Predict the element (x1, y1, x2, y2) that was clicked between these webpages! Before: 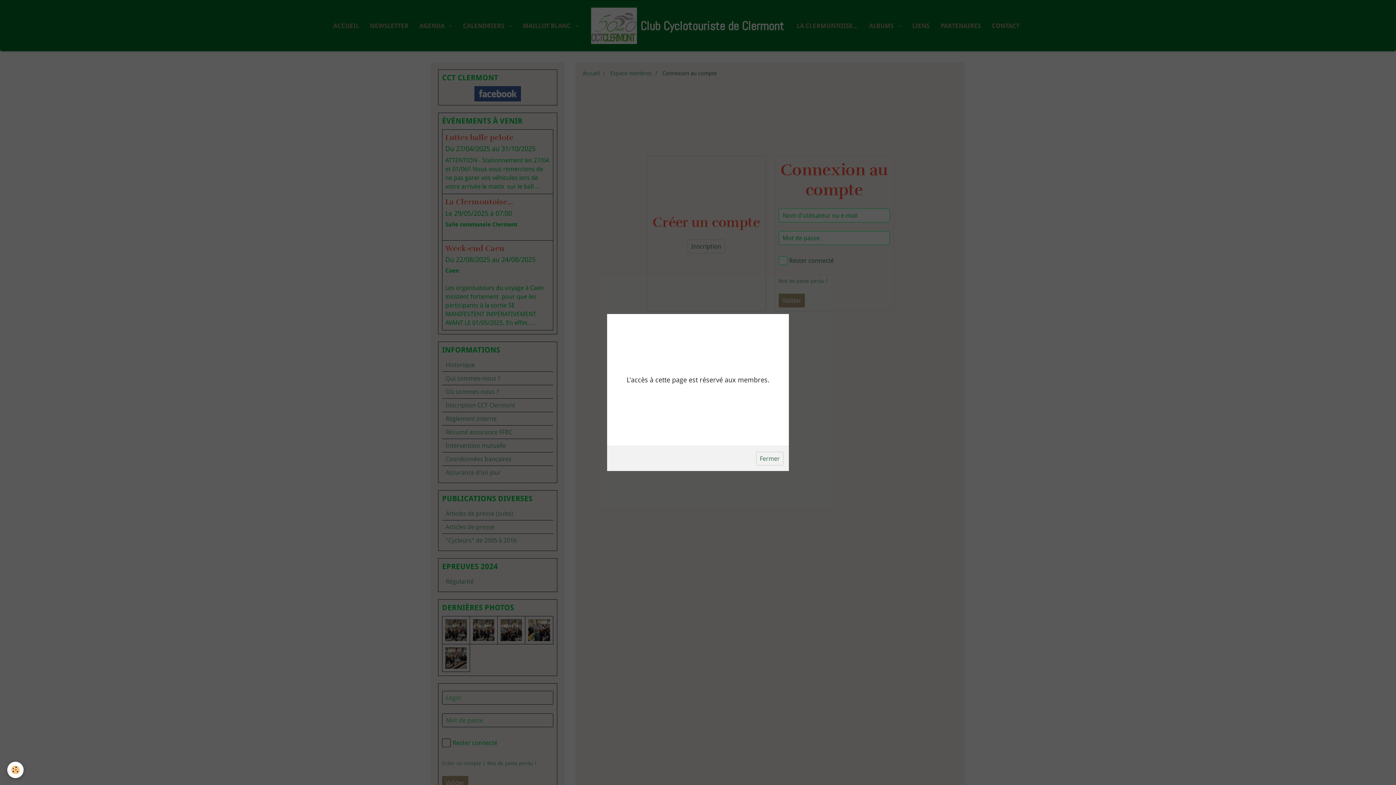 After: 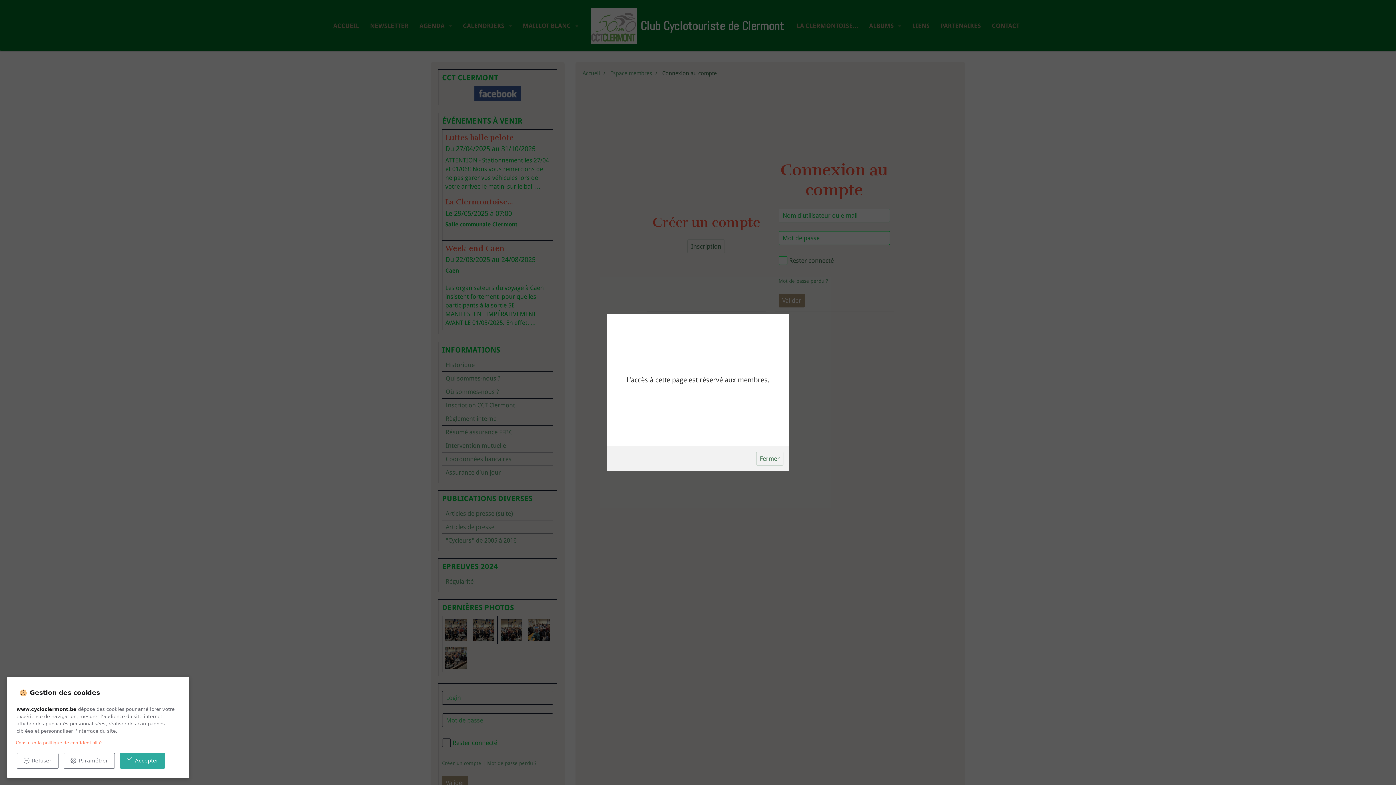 Action: bbox: (7, 762, 23, 778) label: Cookie